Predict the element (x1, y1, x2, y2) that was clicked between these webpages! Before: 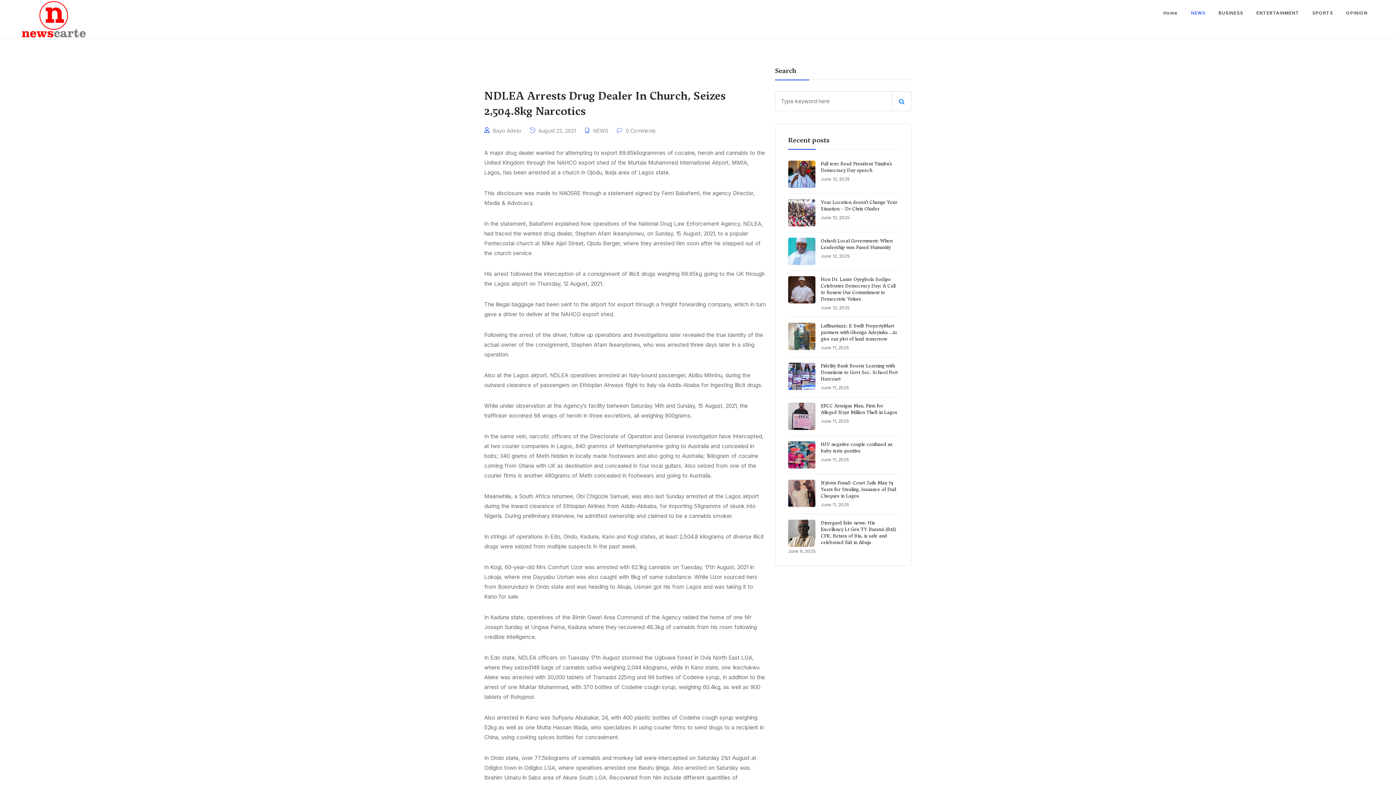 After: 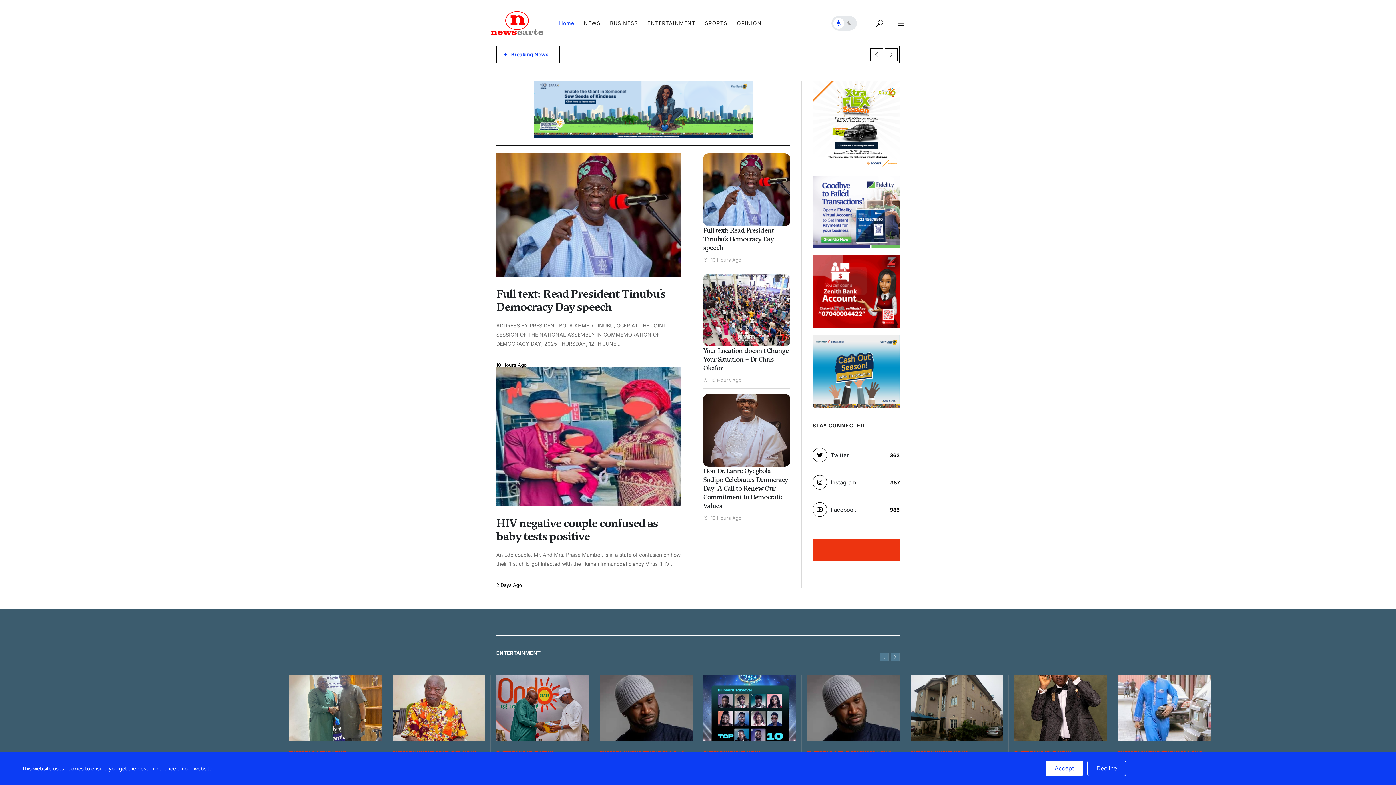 Action: bbox: (1157, 0, 1184, 25) label: Home